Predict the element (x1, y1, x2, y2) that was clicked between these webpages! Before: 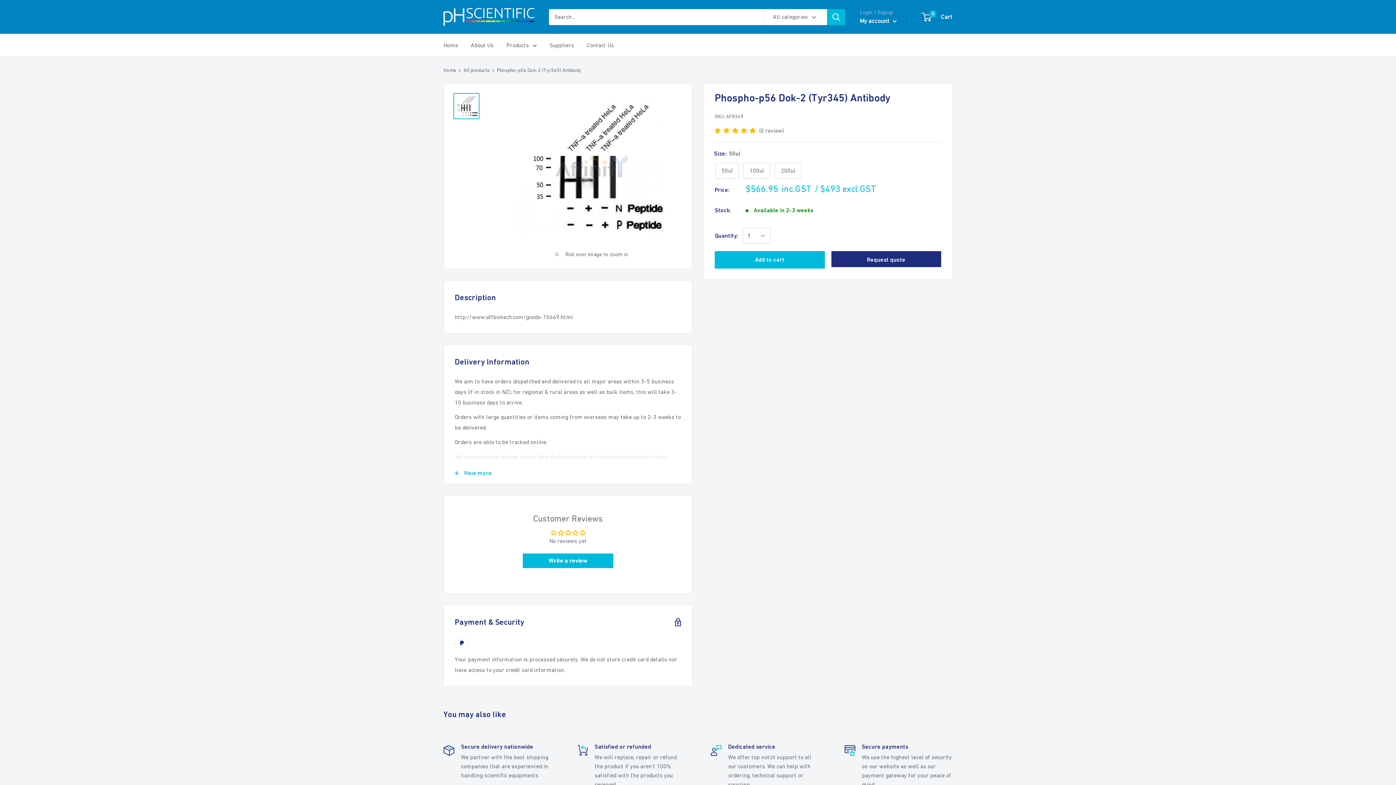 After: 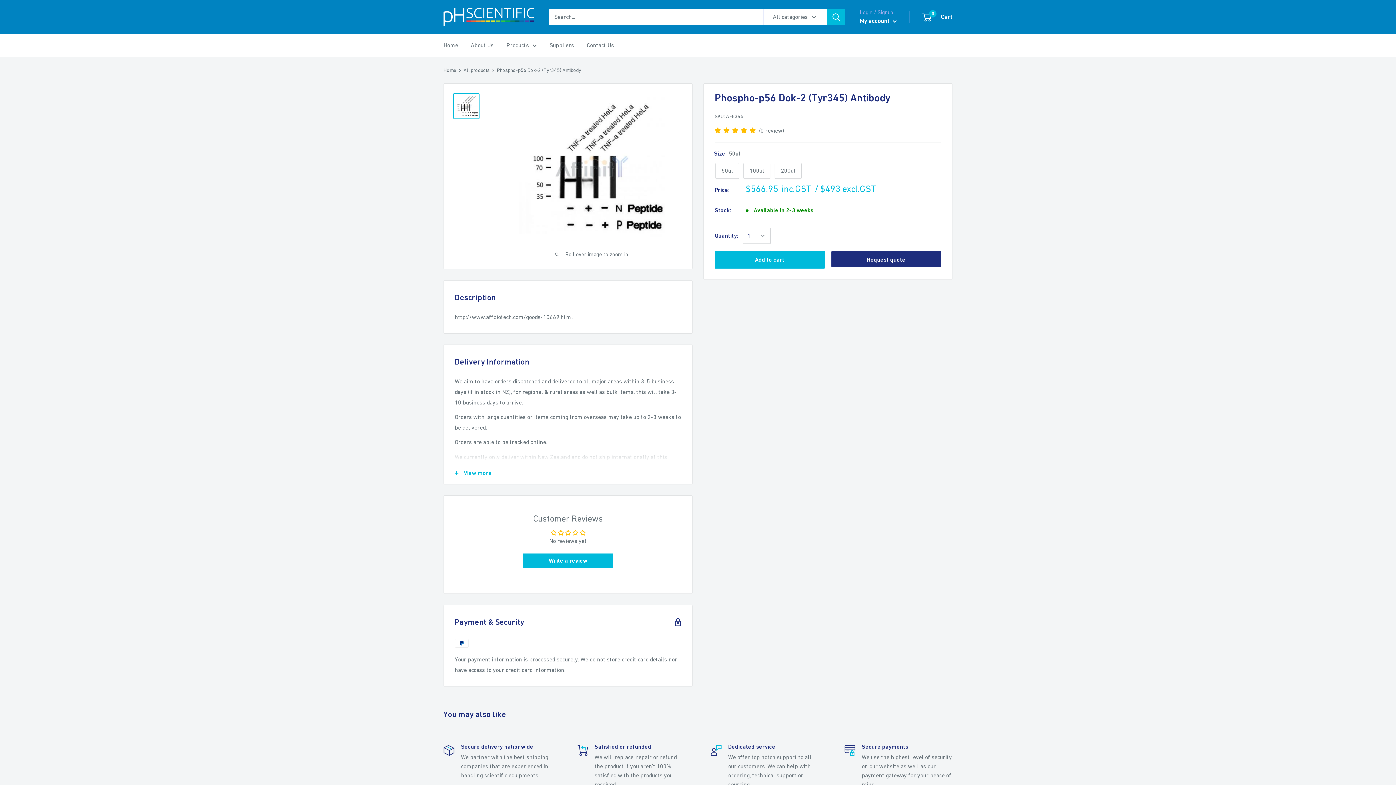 Action: bbox: (827, 8, 845, 24) label: Search